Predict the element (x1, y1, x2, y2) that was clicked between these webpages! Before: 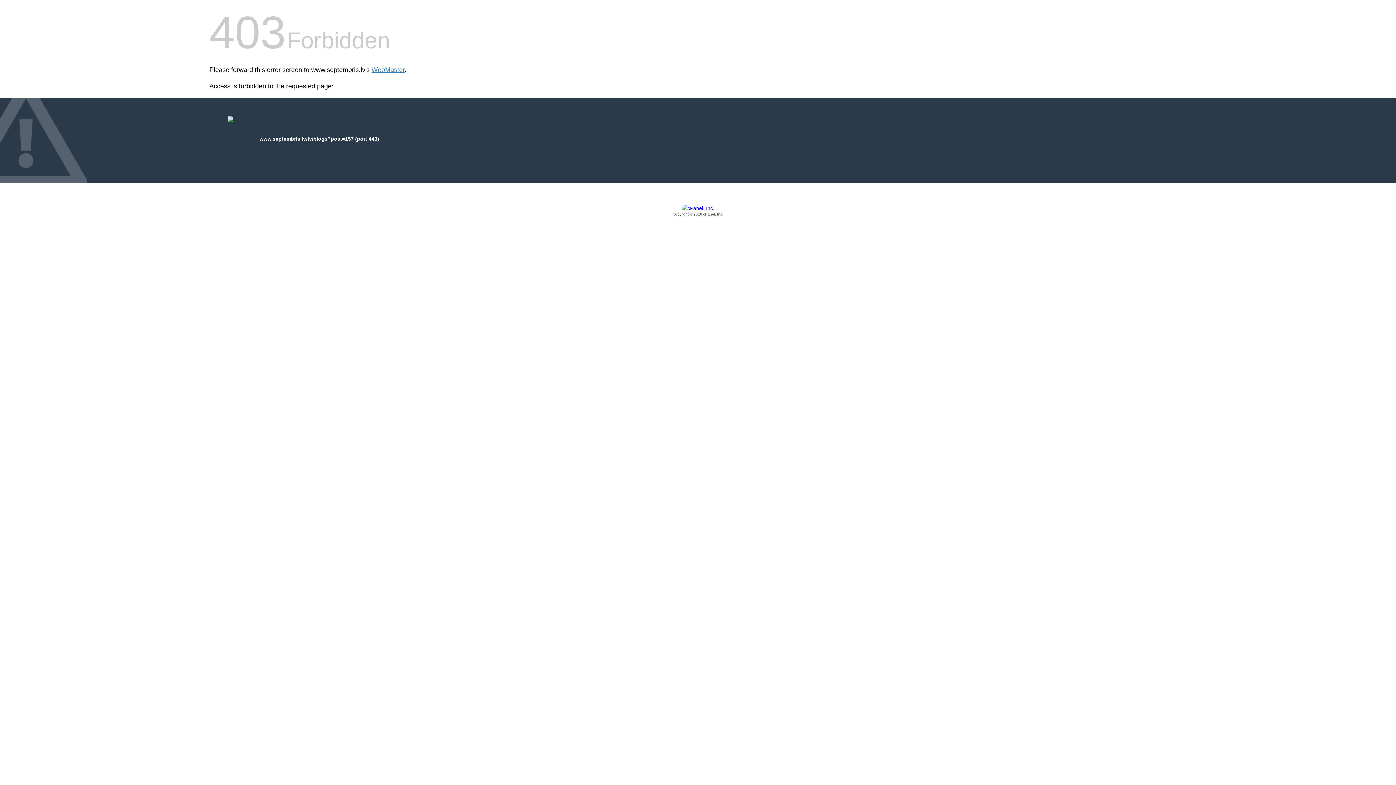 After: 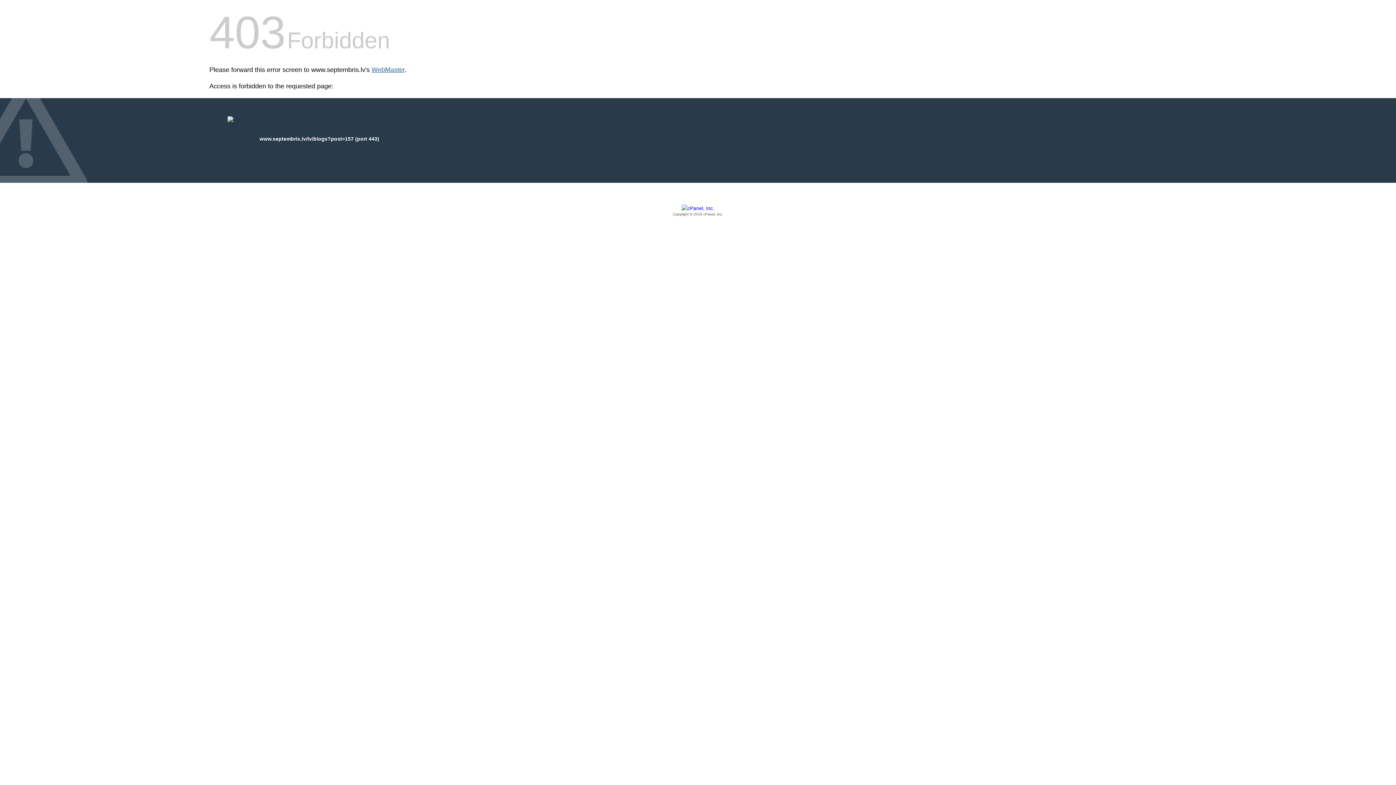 Action: label: WebMaster bbox: (371, 66, 404, 73)